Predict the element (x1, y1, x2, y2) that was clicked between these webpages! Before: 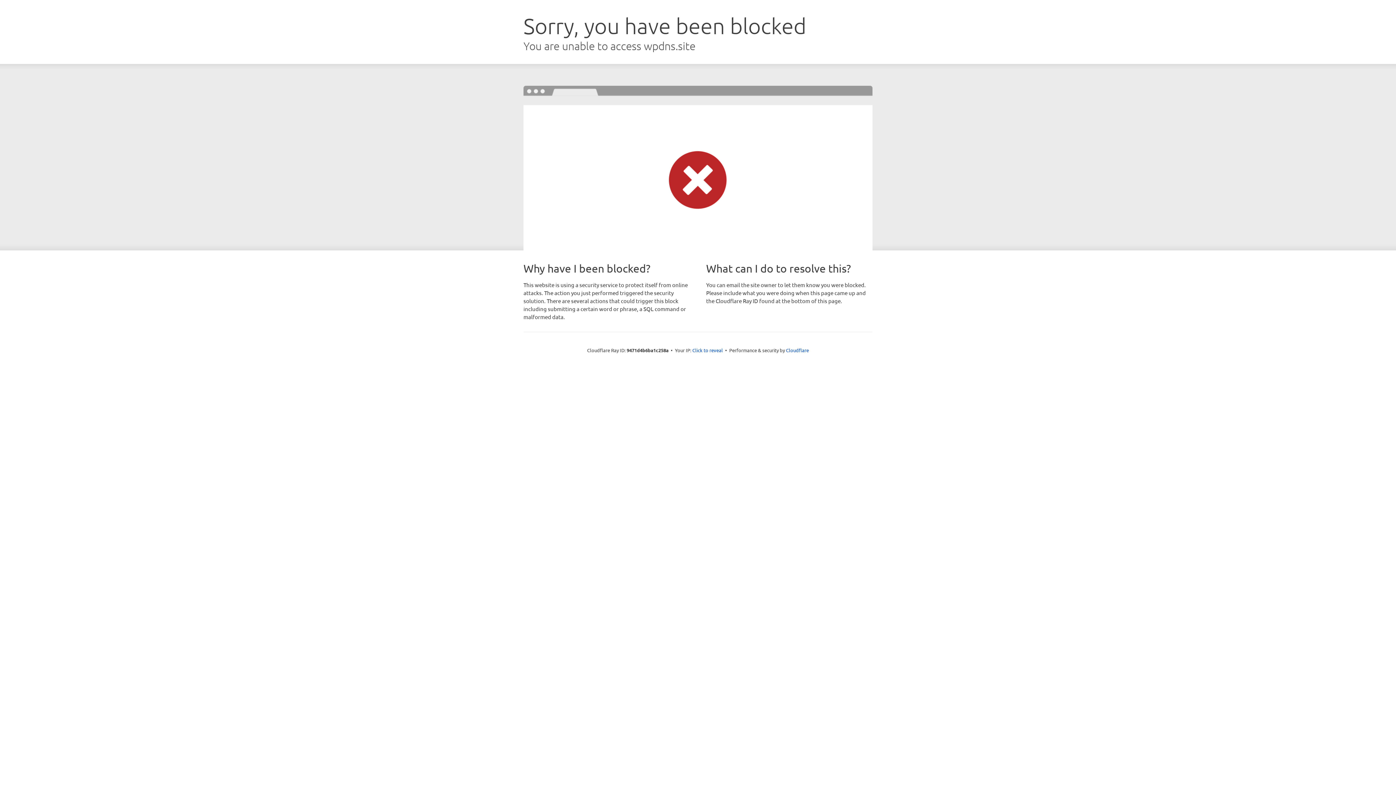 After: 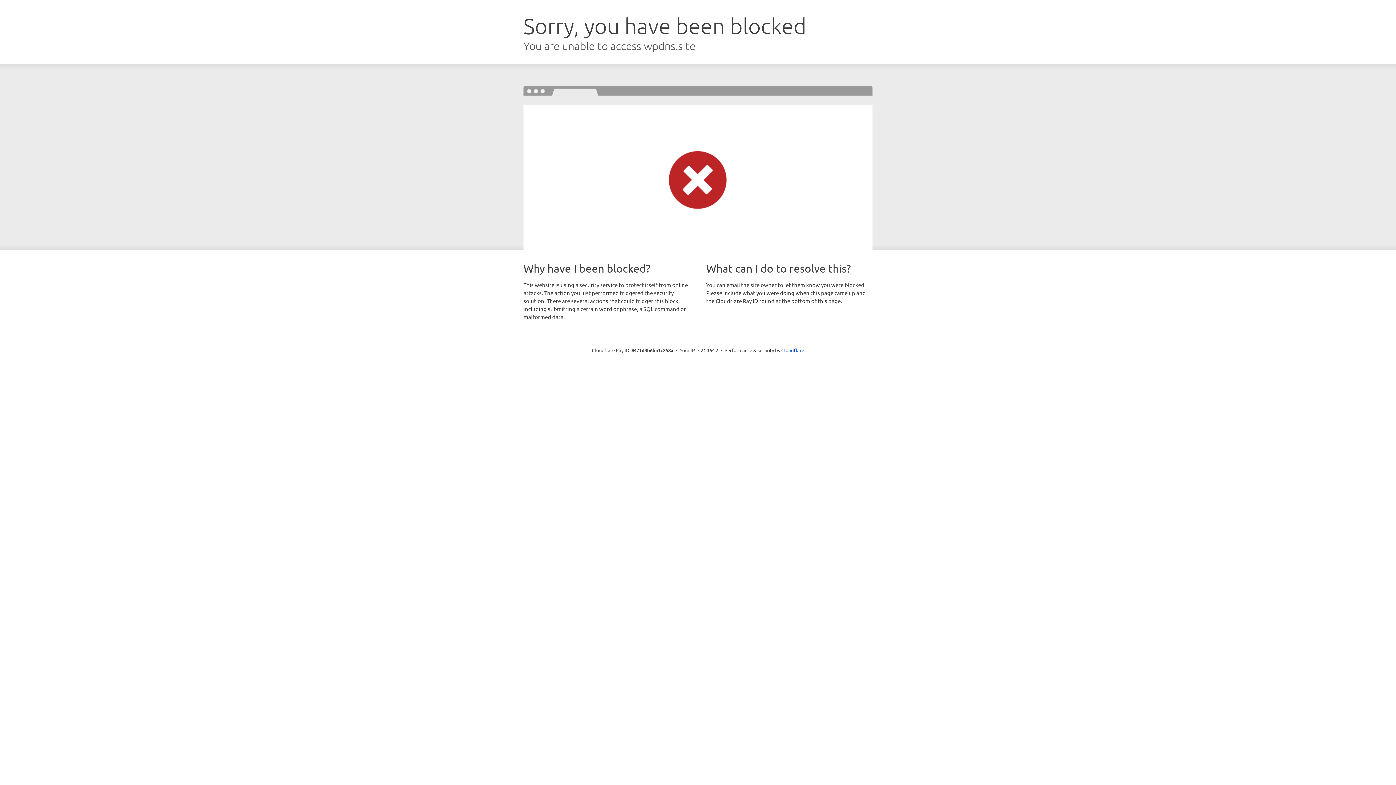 Action: label: Click to reveal bbox: (692, 346, 723, 353)